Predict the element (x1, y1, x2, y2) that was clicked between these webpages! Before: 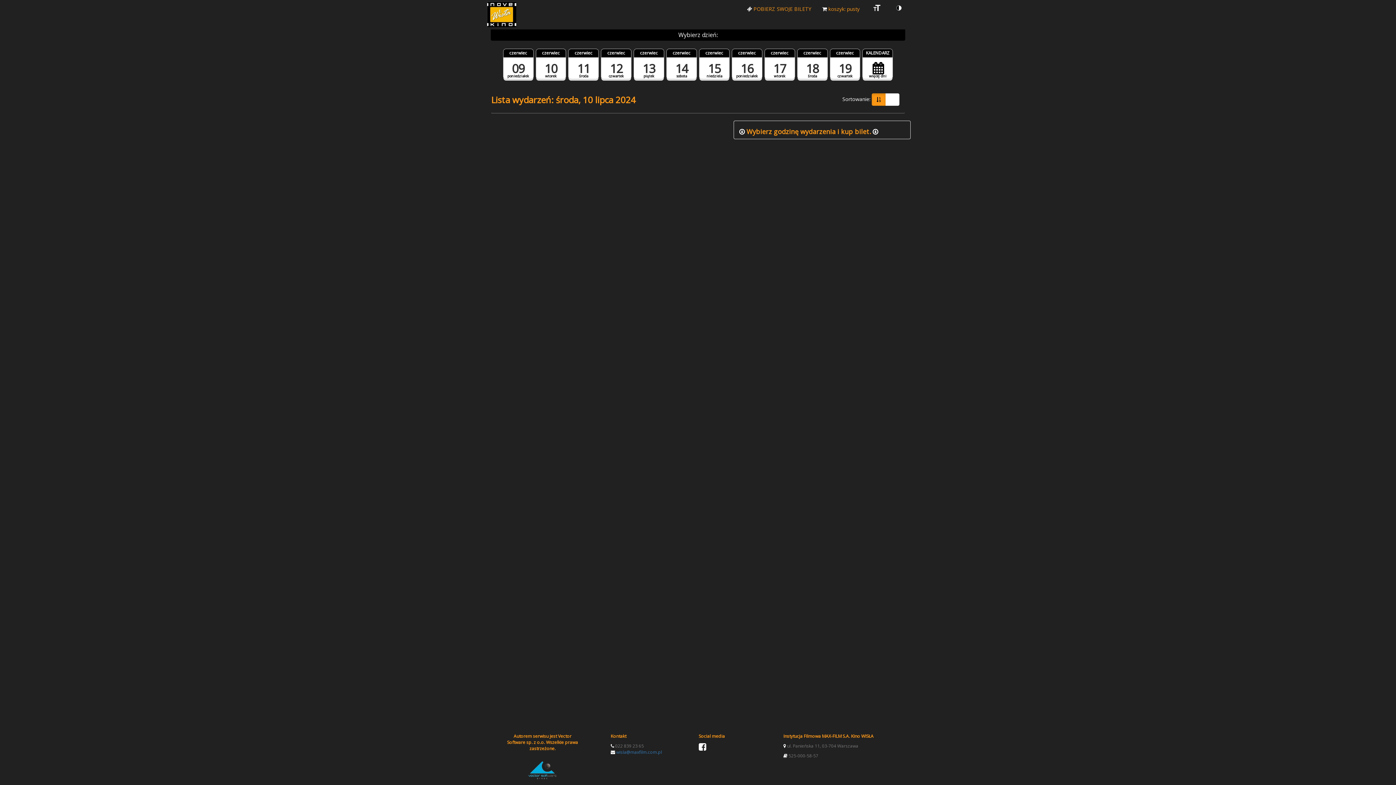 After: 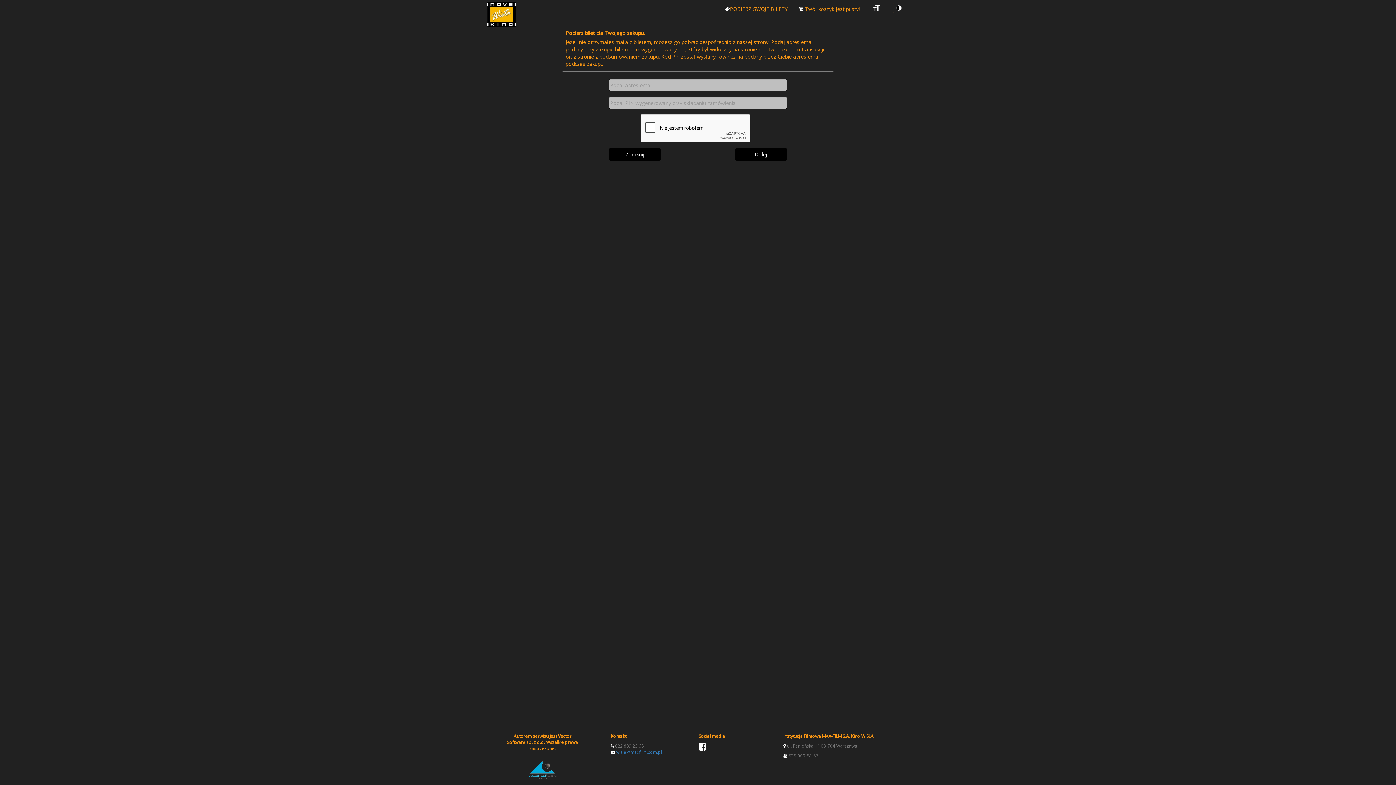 Action: label:  POBIERZ SWOJE BILETY bbox: (741, 0, 816, 18)